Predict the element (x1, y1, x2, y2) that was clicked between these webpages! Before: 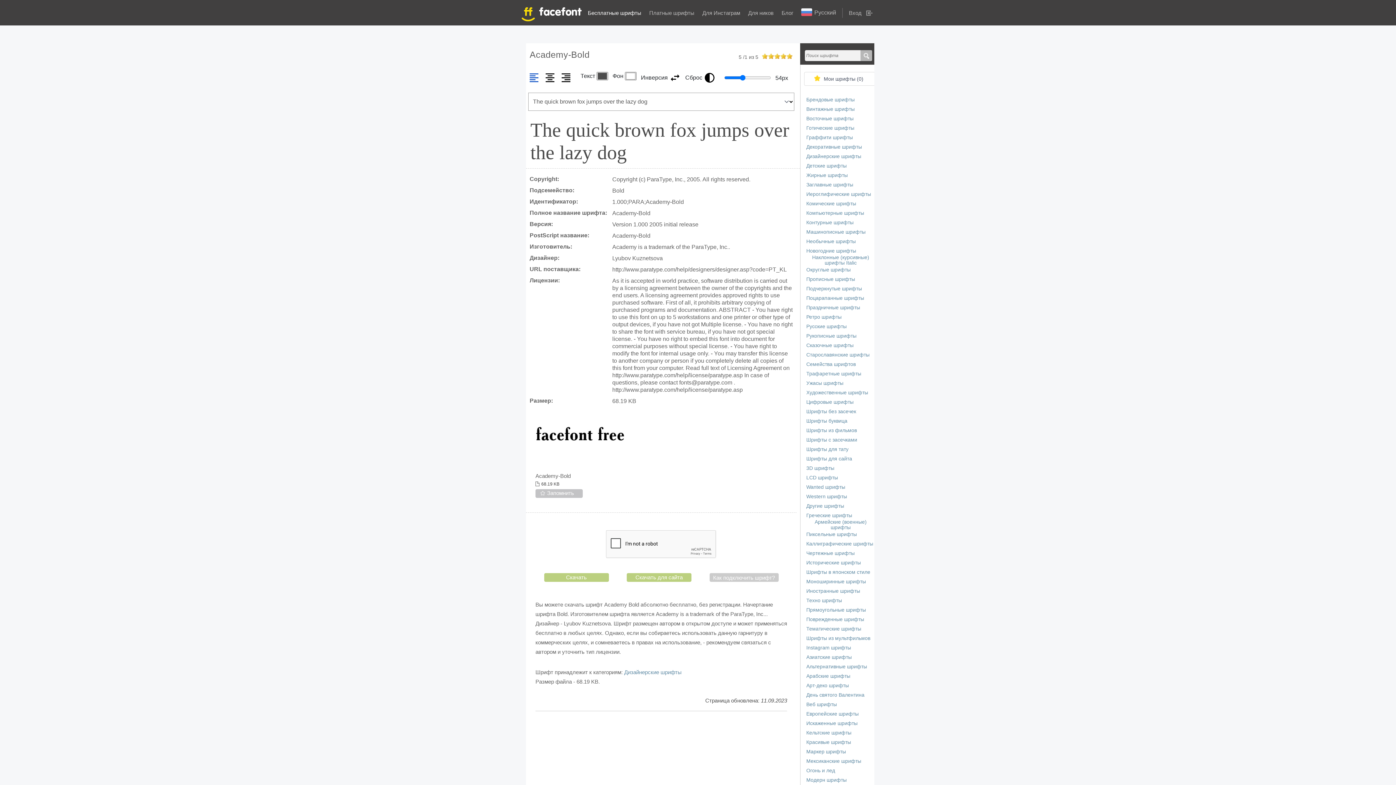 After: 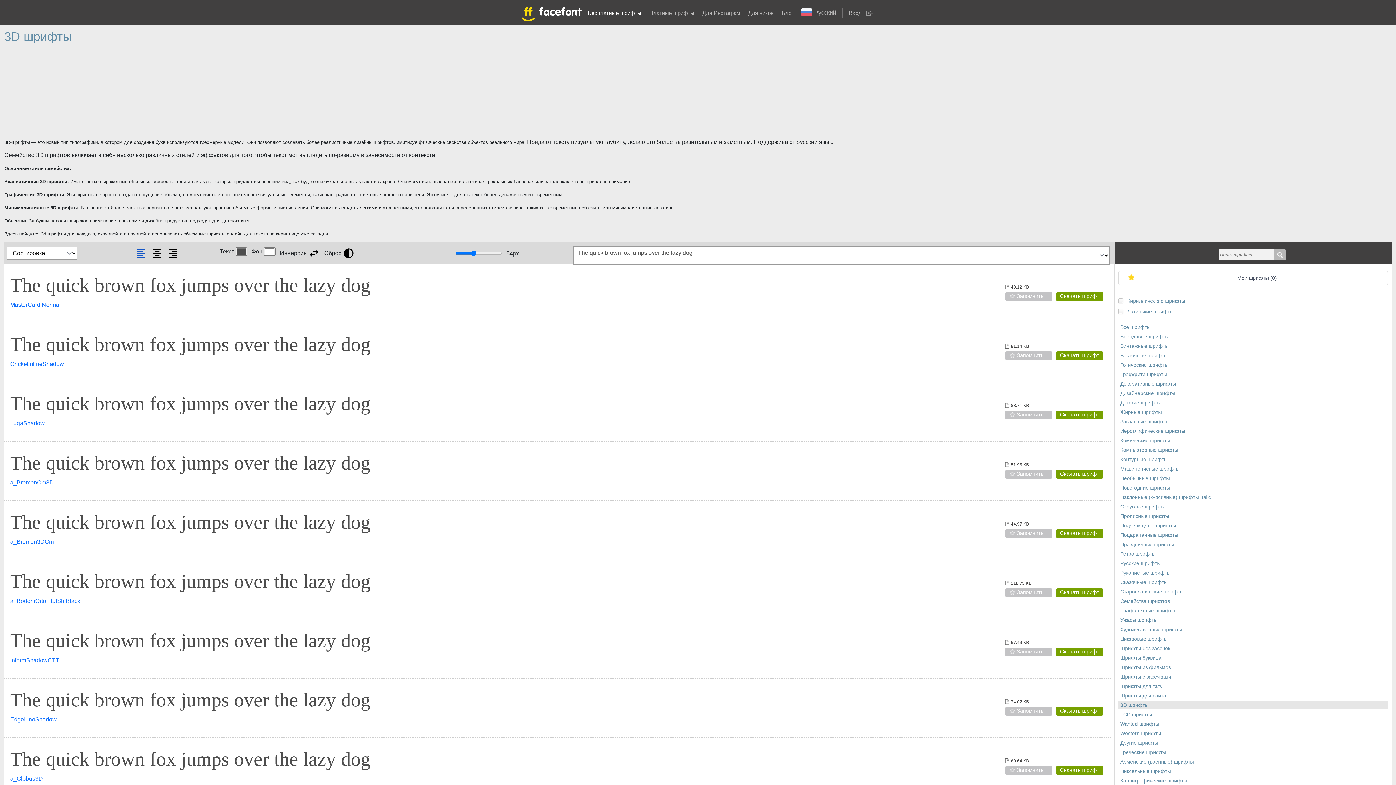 Action: bbox: (806, 465, 834, 471) label: 3D шрифты